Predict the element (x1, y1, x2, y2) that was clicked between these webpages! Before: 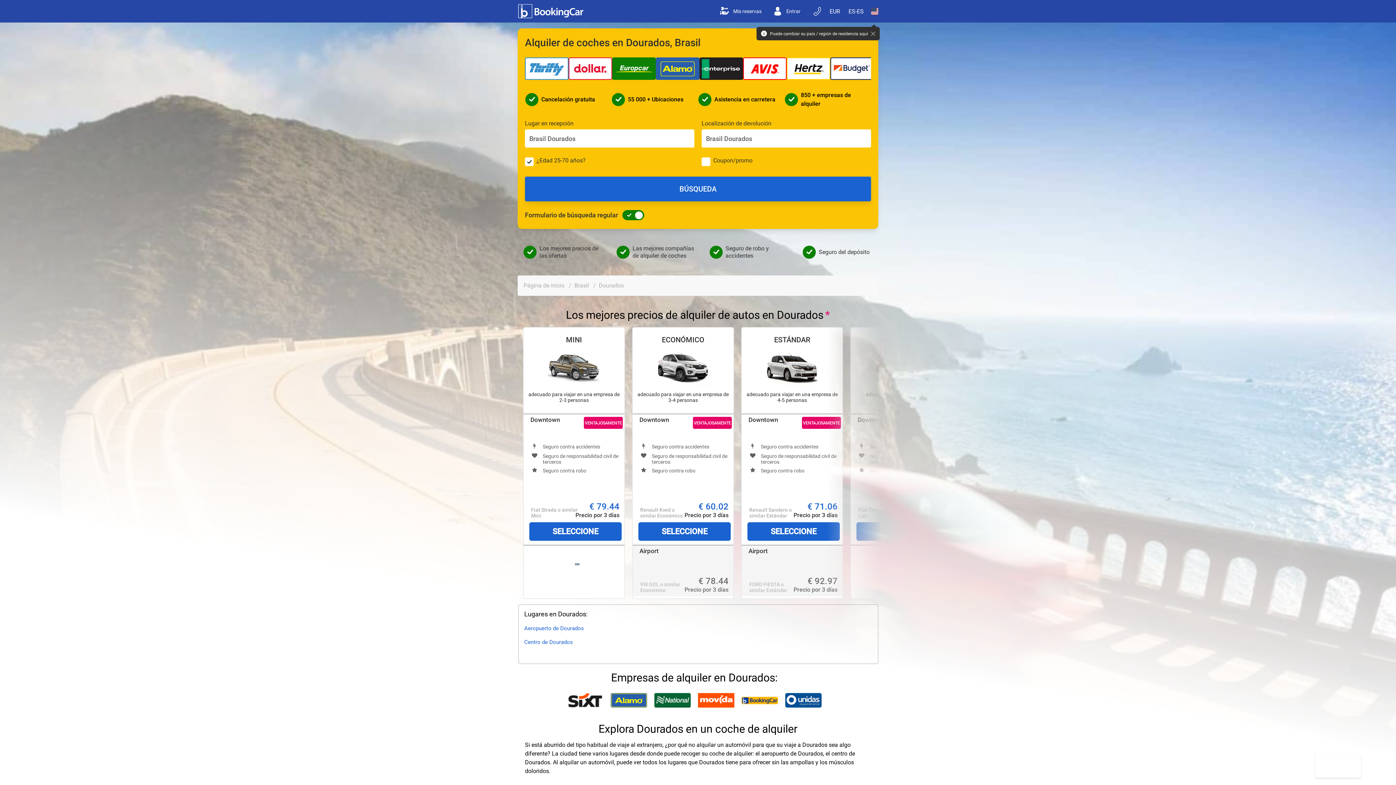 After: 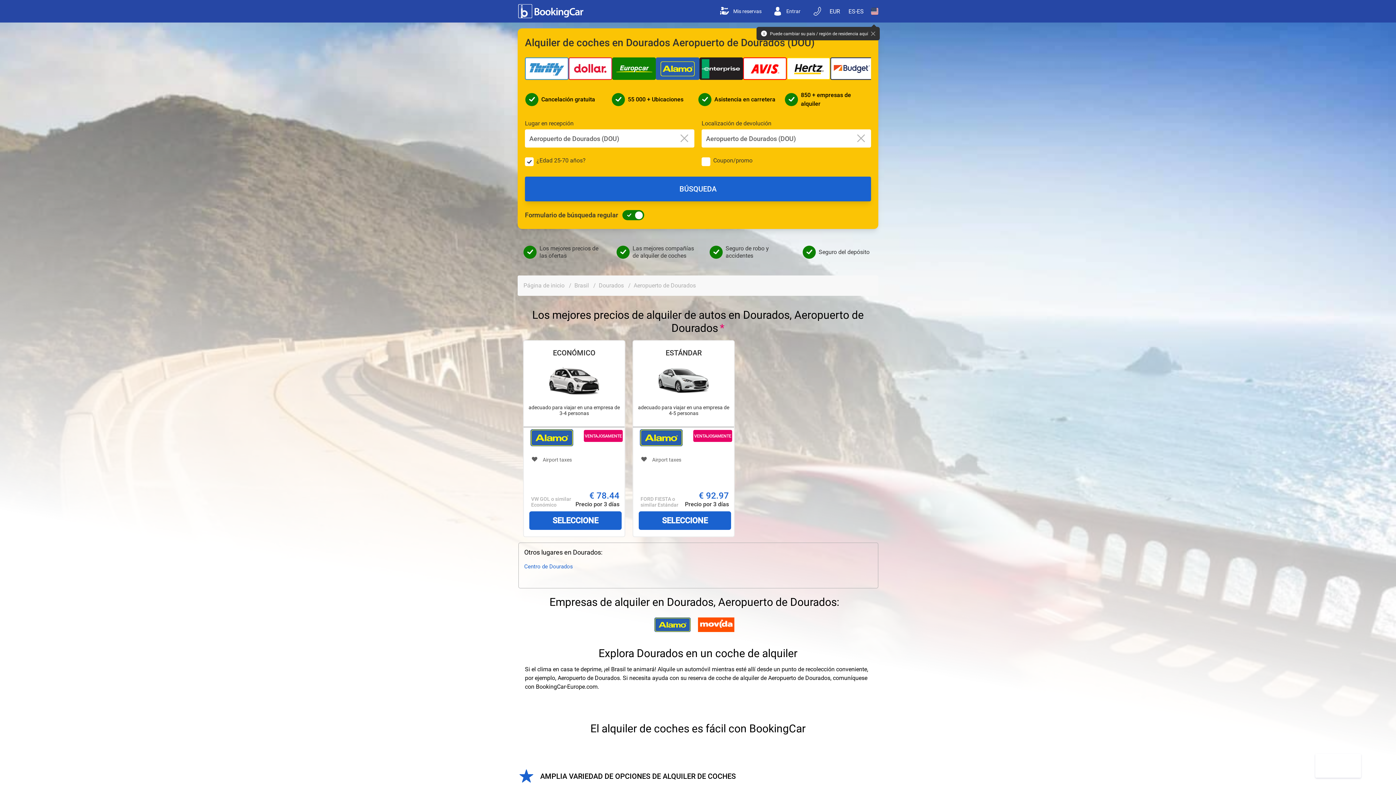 Action: label: Airport bbox: (748, 547, 802, 554)